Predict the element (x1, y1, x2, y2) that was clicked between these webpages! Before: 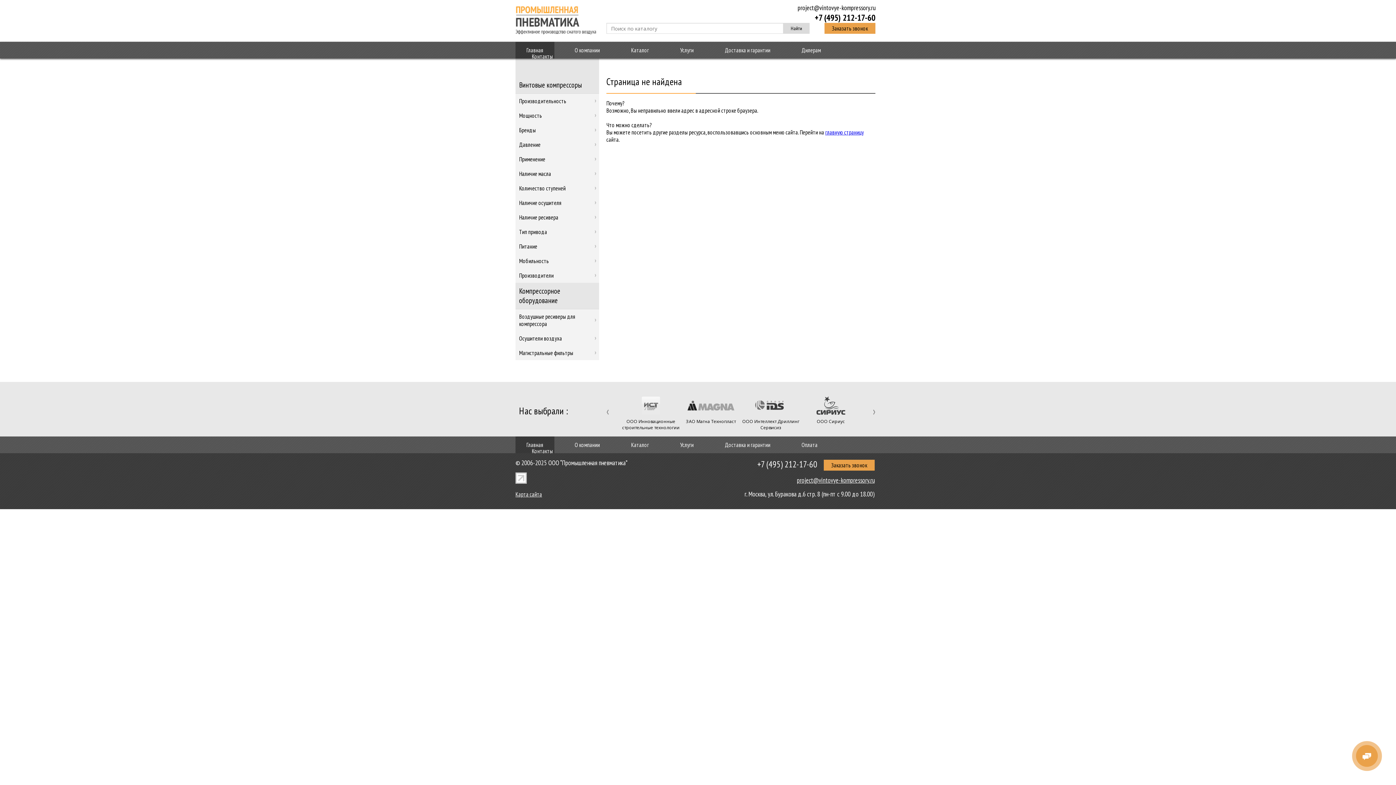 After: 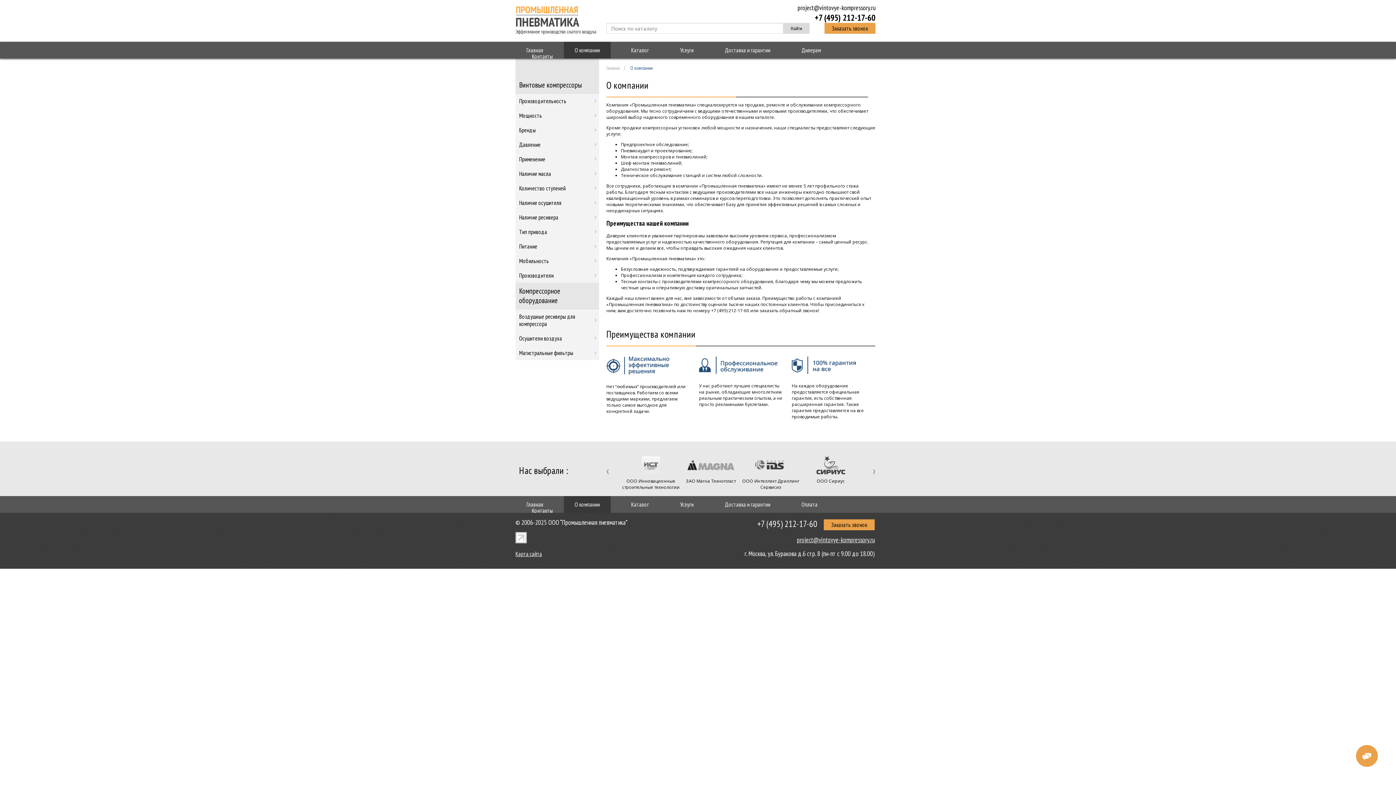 Action: label: О компании bbox: (564, 437, 610, 453)